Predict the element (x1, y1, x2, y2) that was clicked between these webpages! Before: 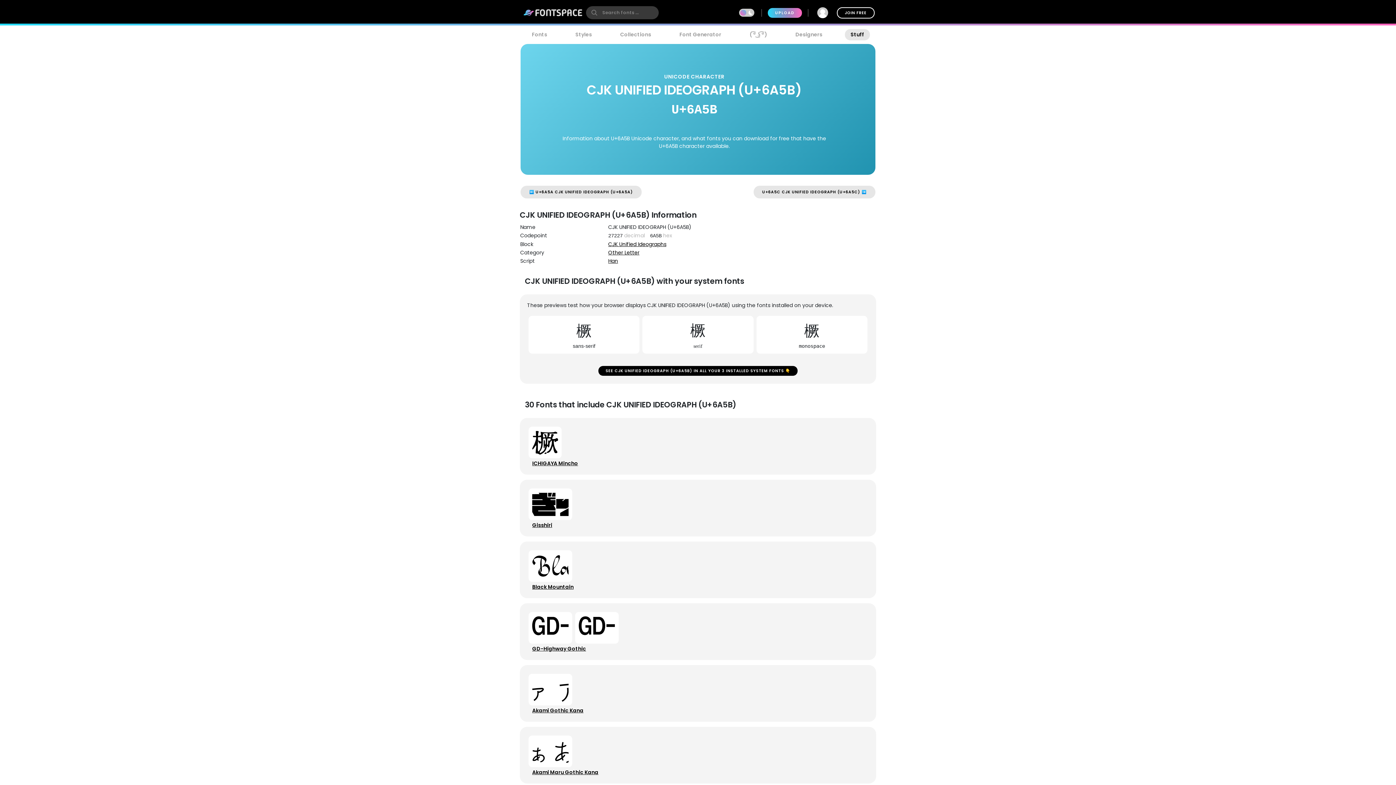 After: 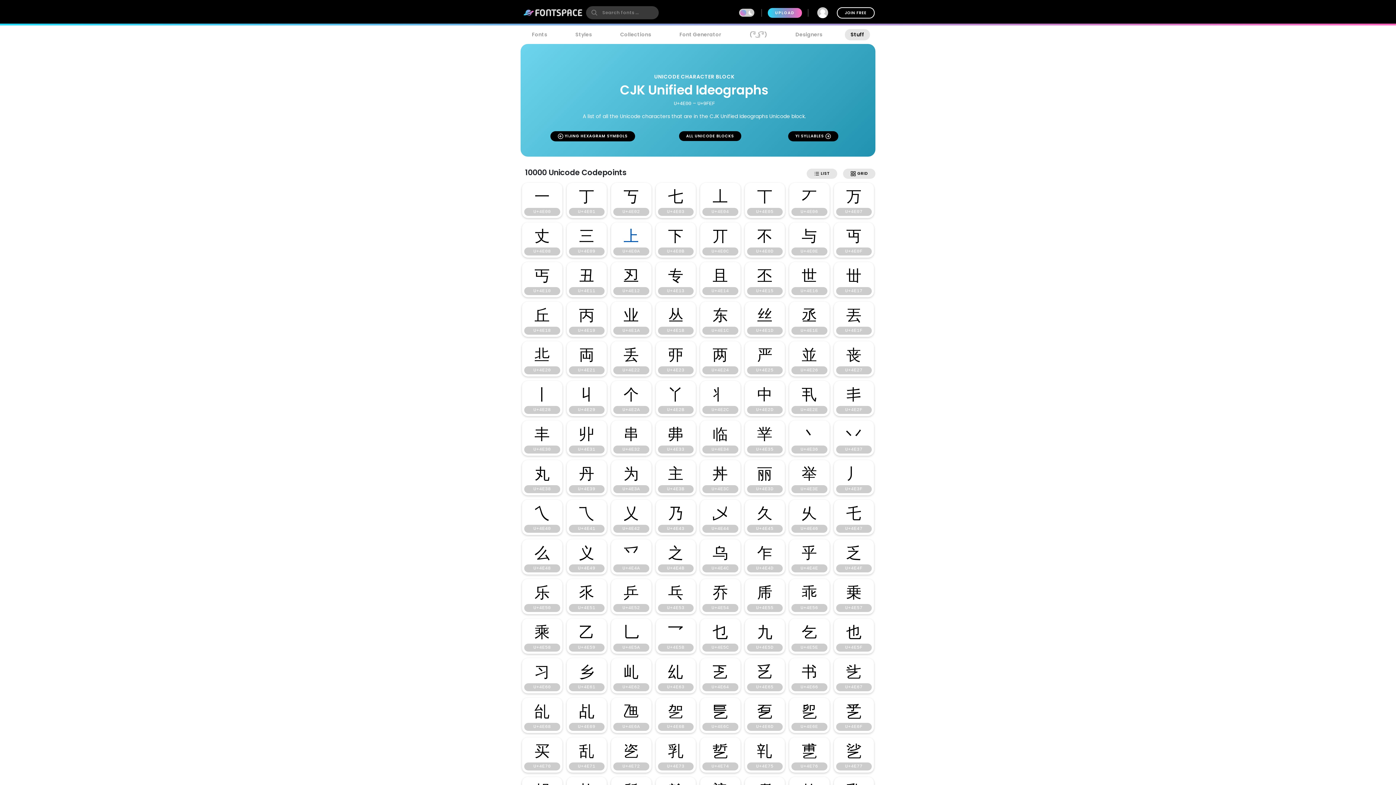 Action: label: CJK Unified Ideographs bbox: (608, 240, 666, 248)